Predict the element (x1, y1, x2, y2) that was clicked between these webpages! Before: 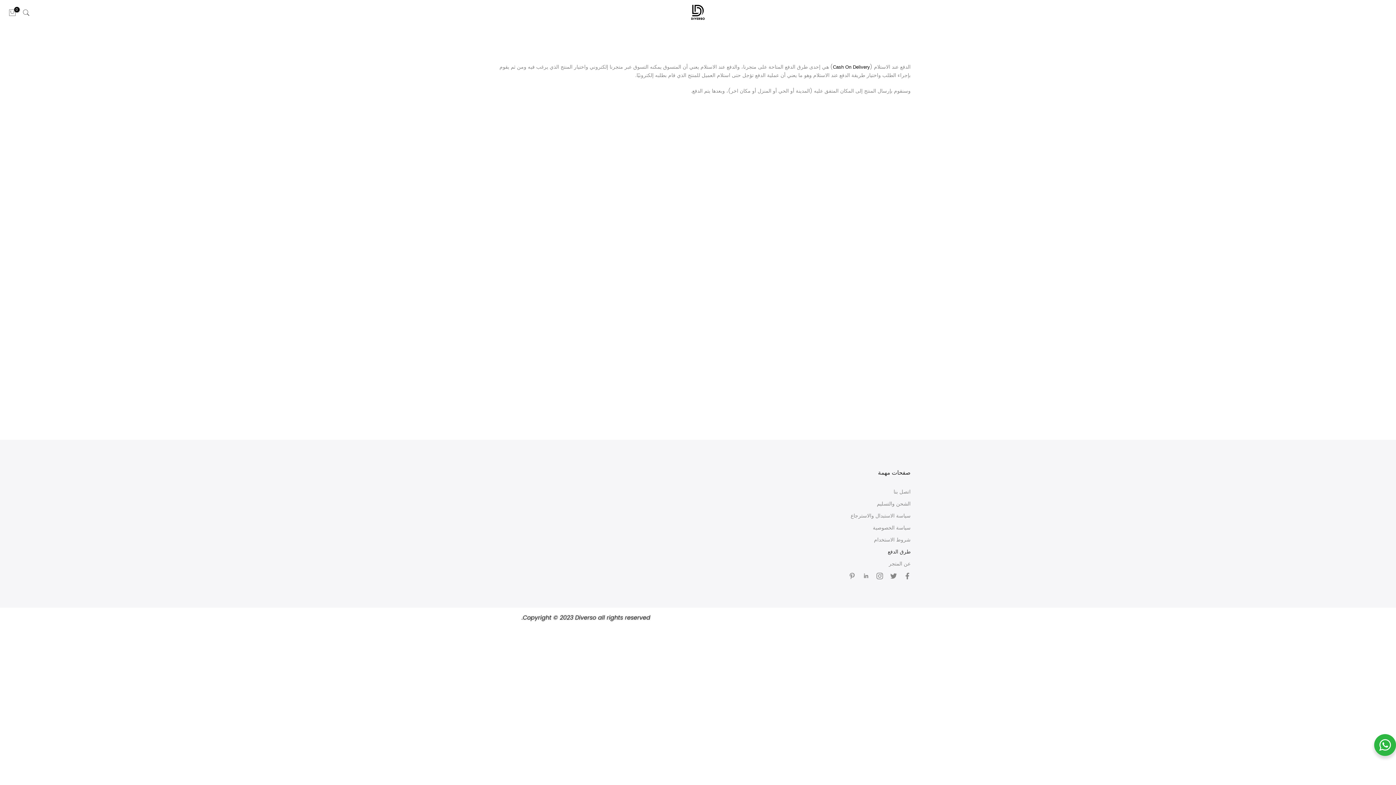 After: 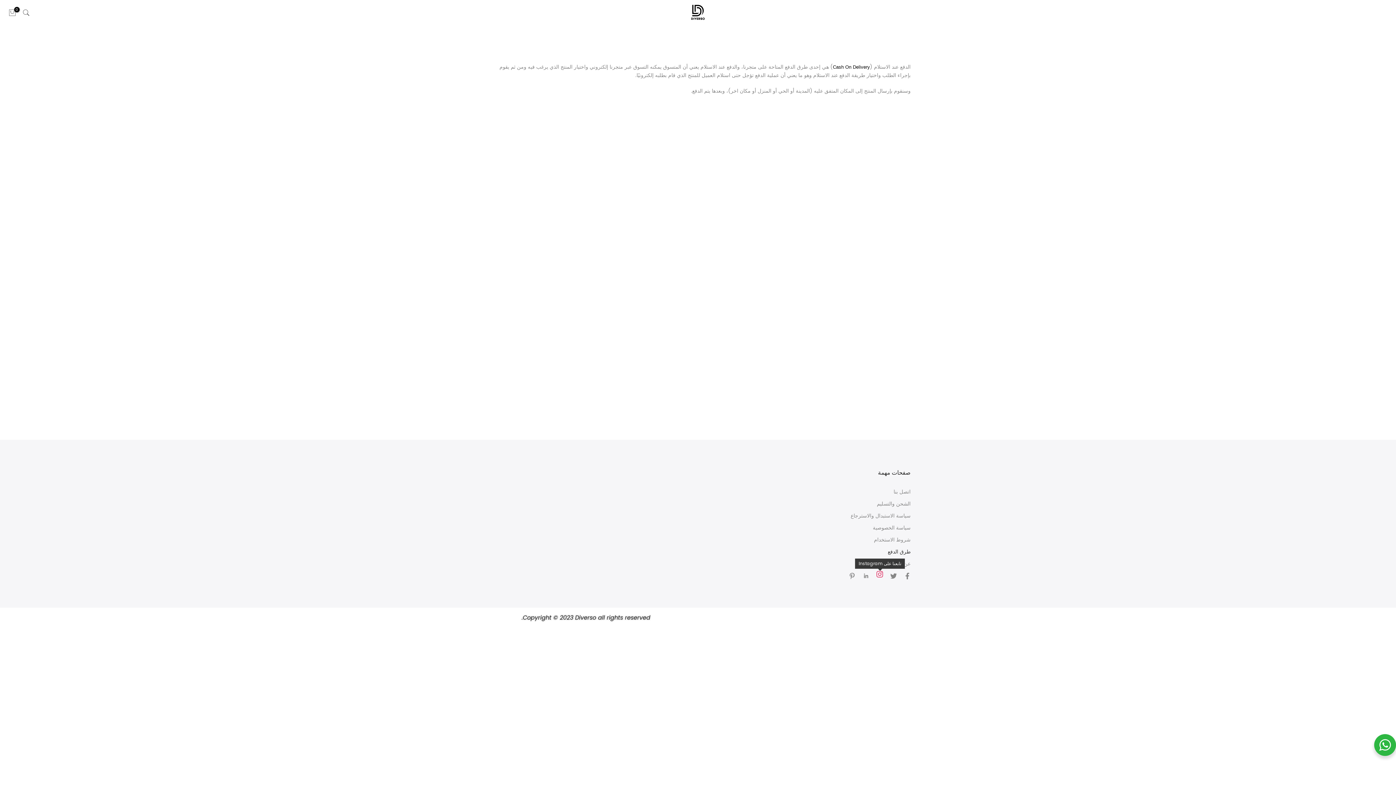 Action: bbox: (876, 572, 883, 580)